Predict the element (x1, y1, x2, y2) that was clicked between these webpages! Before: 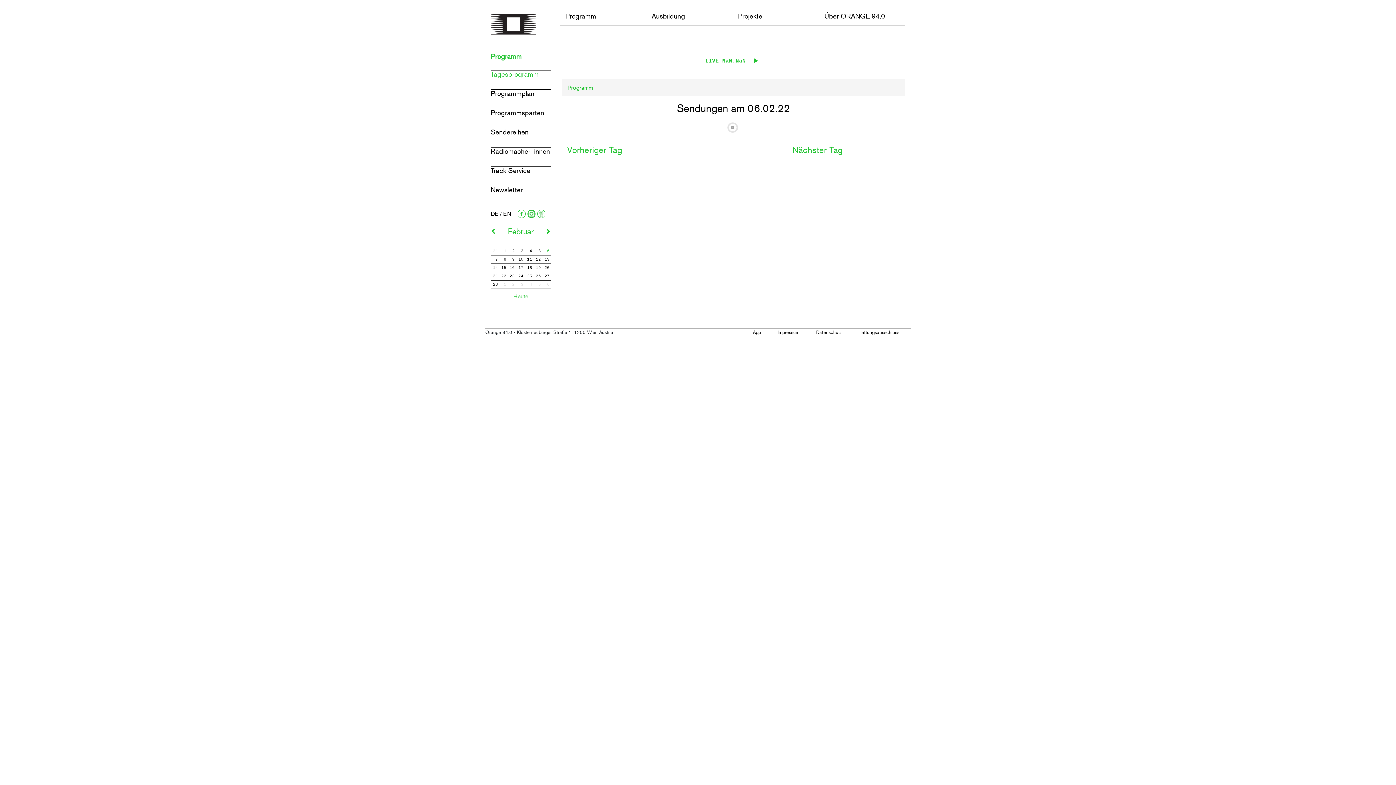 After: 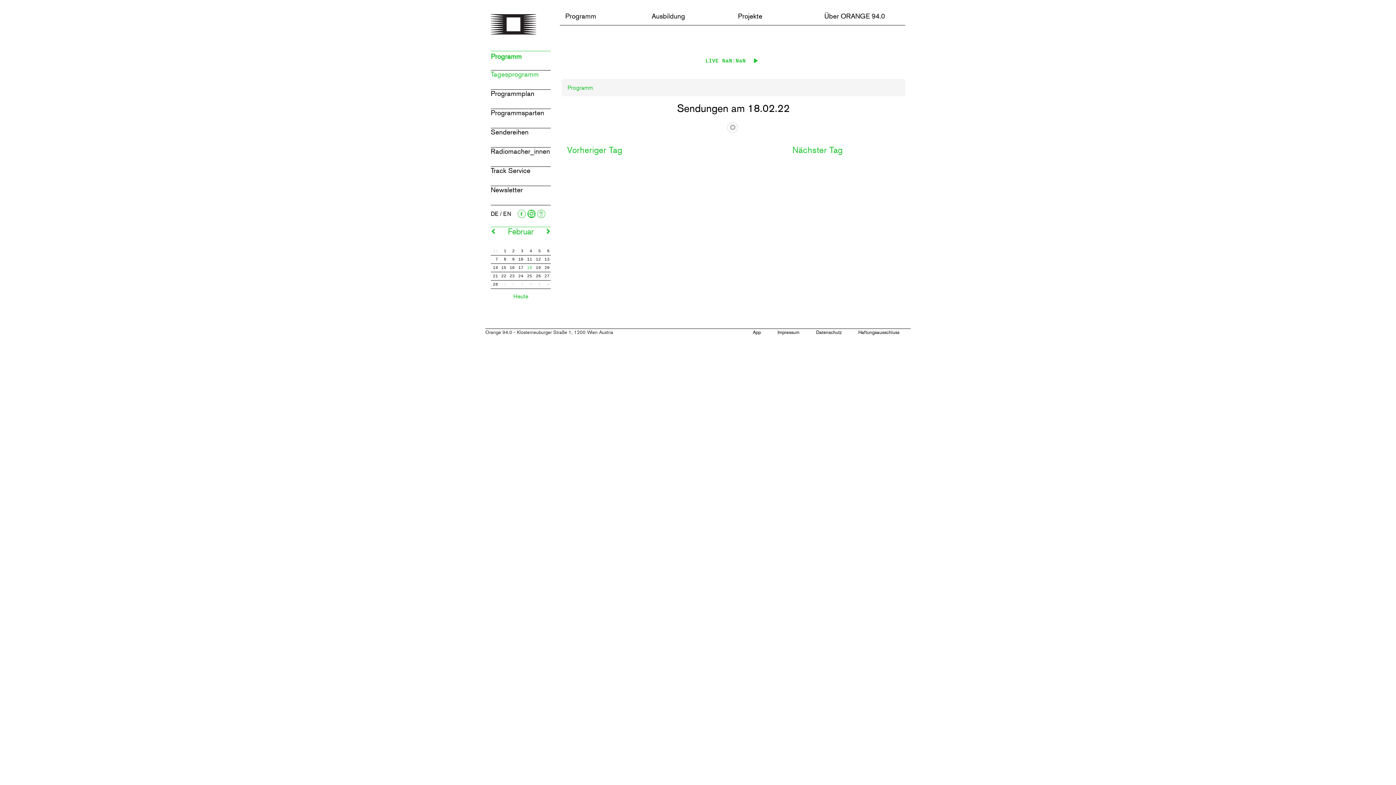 Action: bbox: (527, 264, 532, 270) label: 18